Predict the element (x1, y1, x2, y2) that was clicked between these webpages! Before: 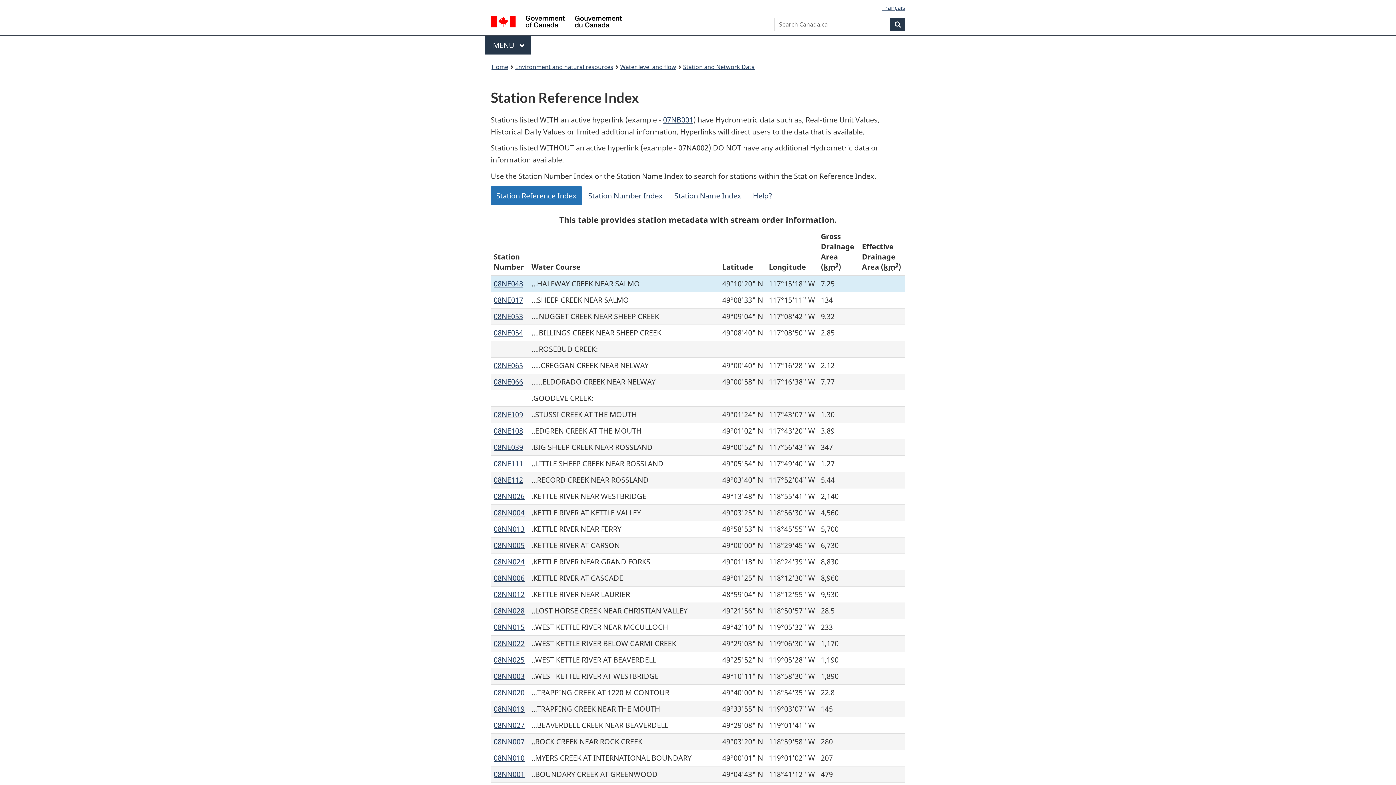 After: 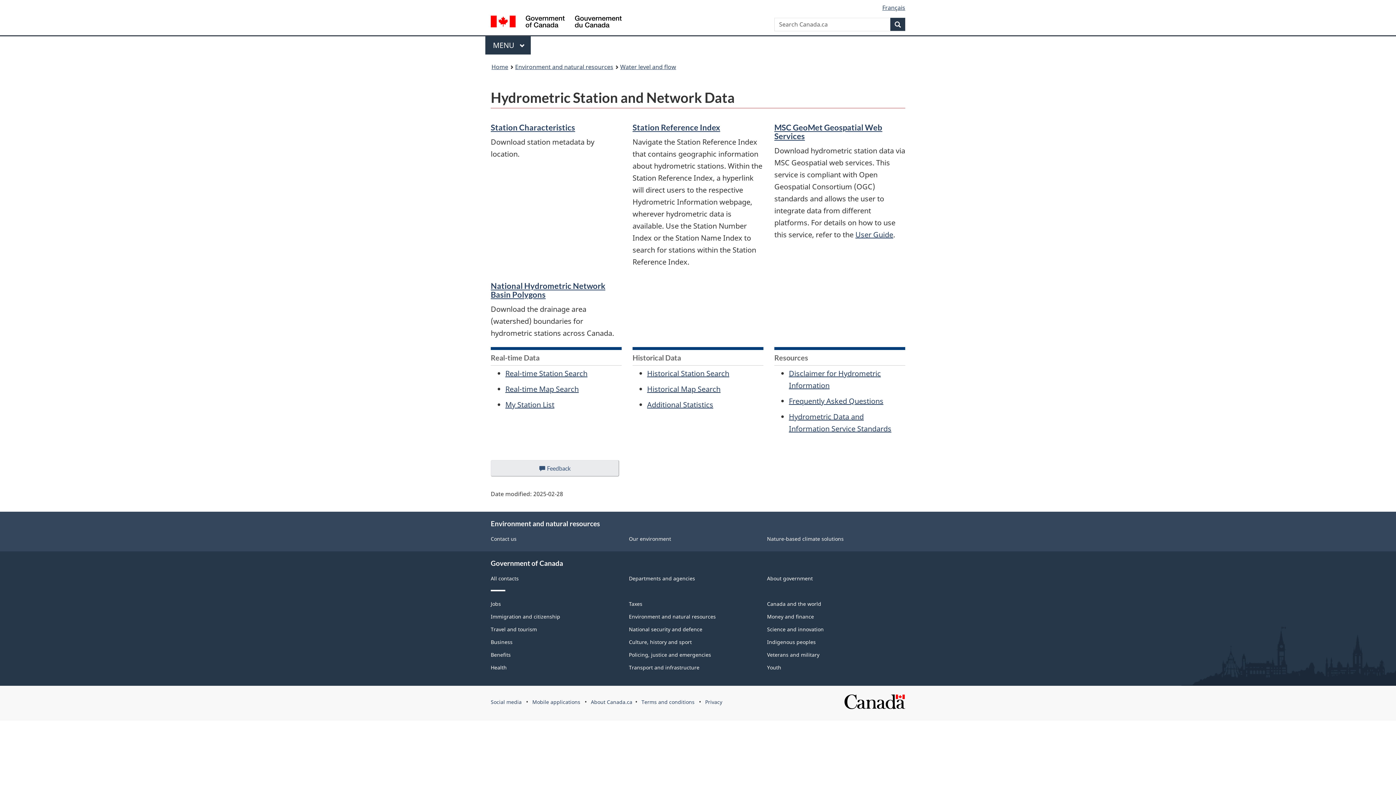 Action: bbox: (683, 61, 754, 72) label: Station and Network Data